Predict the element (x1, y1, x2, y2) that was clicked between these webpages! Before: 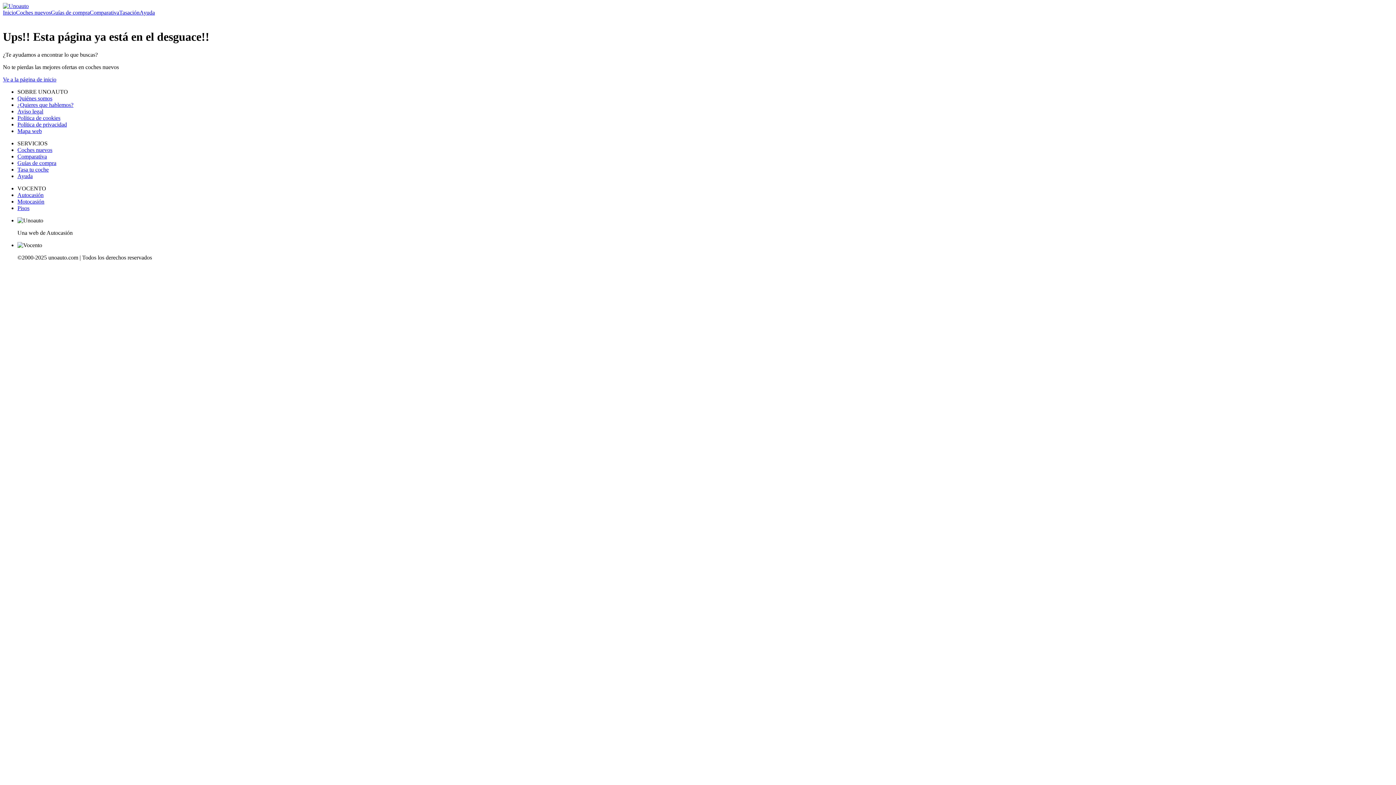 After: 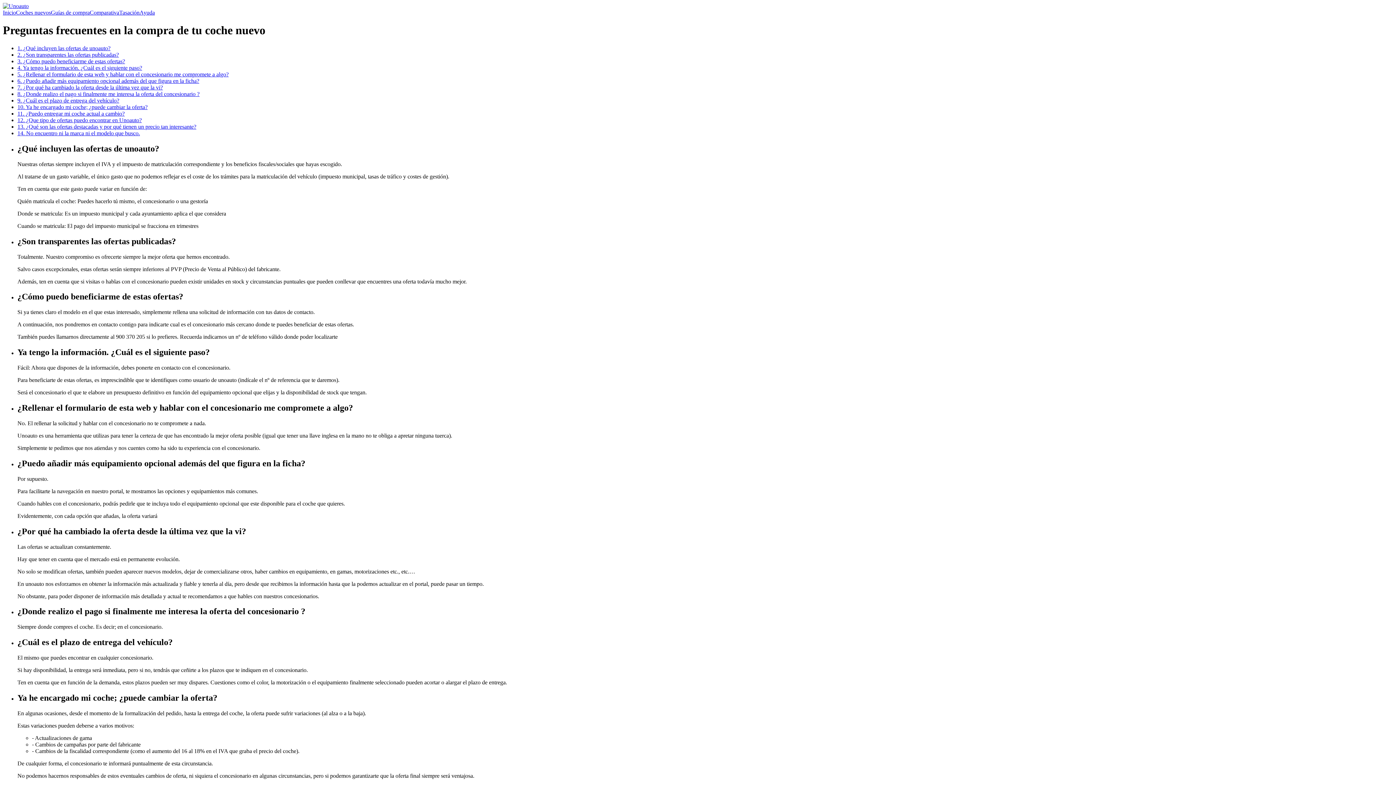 Action: bbox: (139, 9, 154, 15) label: Ayuda